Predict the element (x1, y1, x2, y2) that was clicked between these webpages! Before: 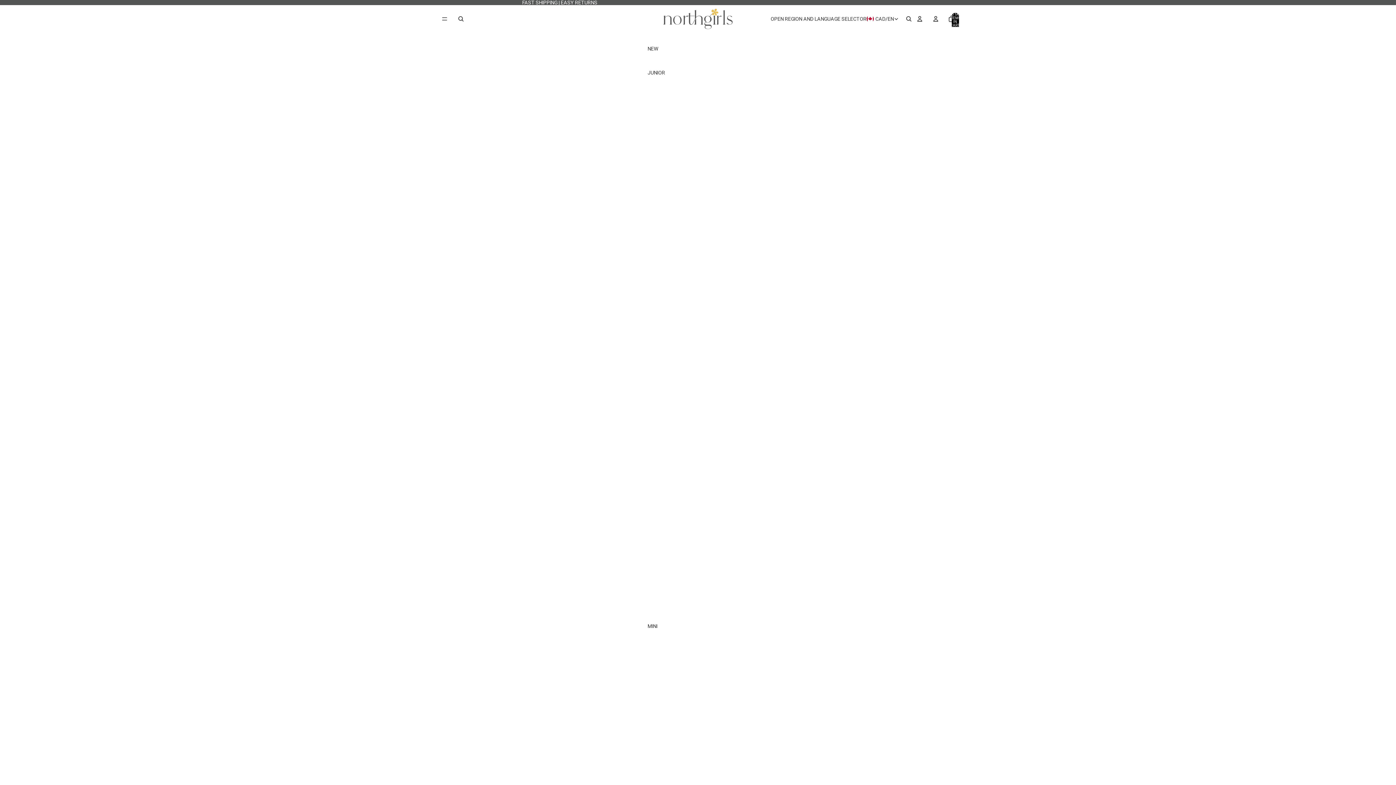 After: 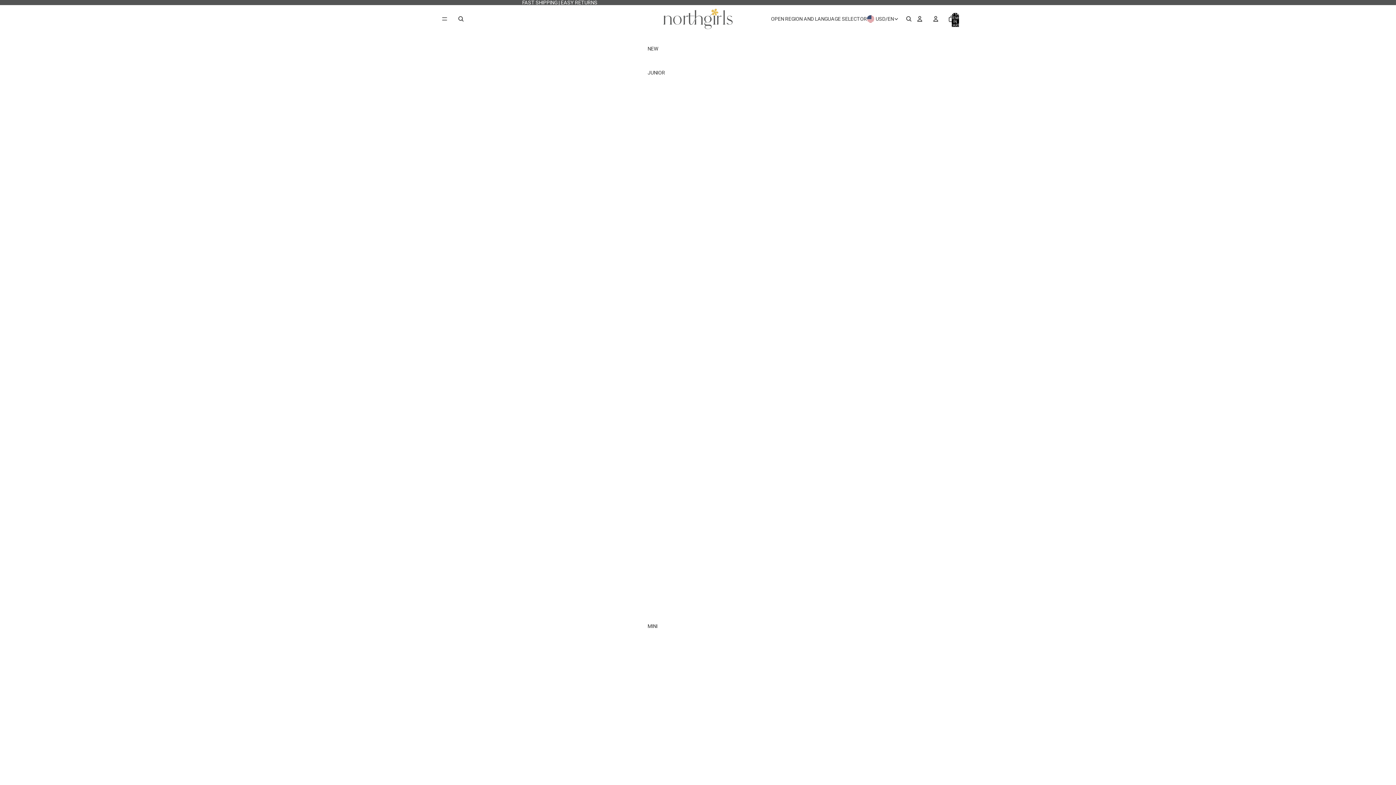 Action: bbox: (653, 769, 695, 780) label: Outfit Sets Dressy